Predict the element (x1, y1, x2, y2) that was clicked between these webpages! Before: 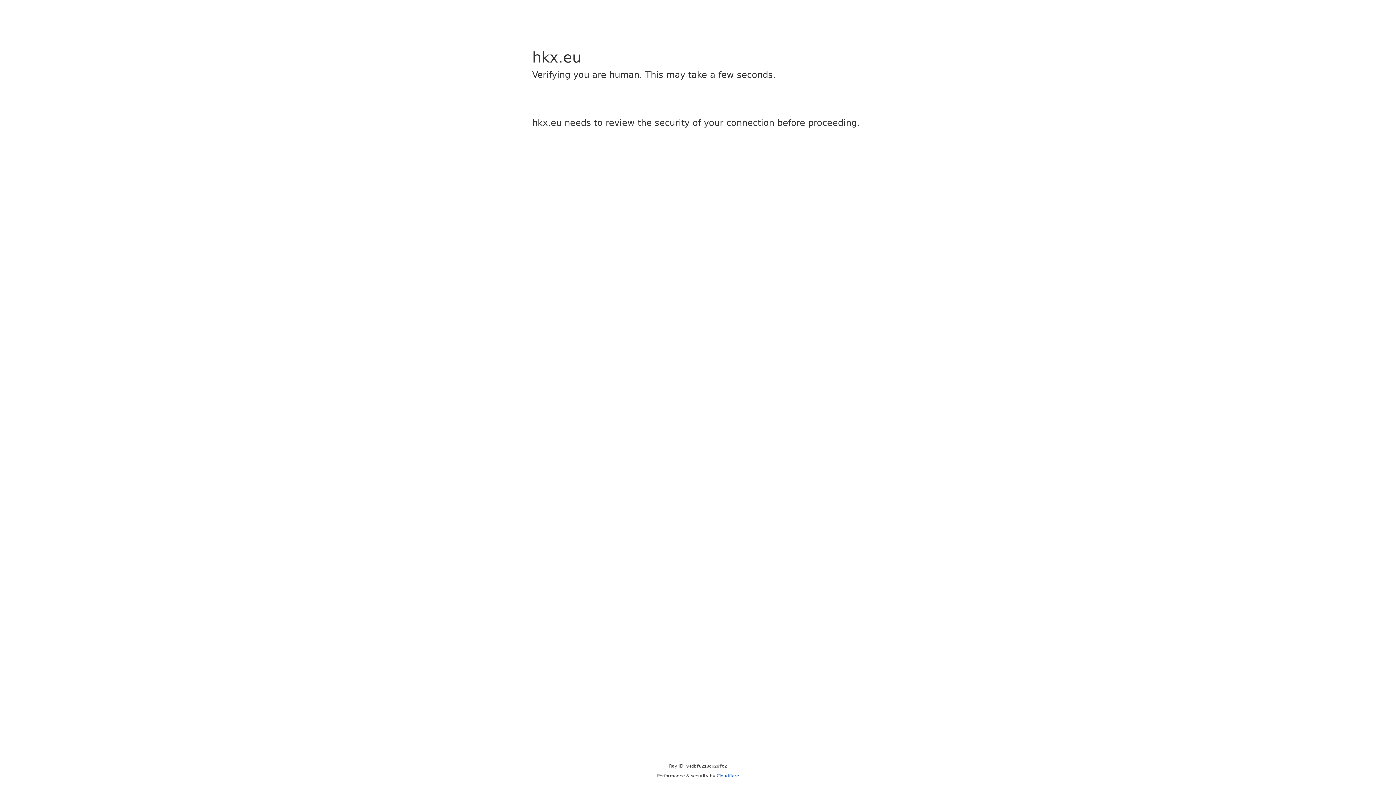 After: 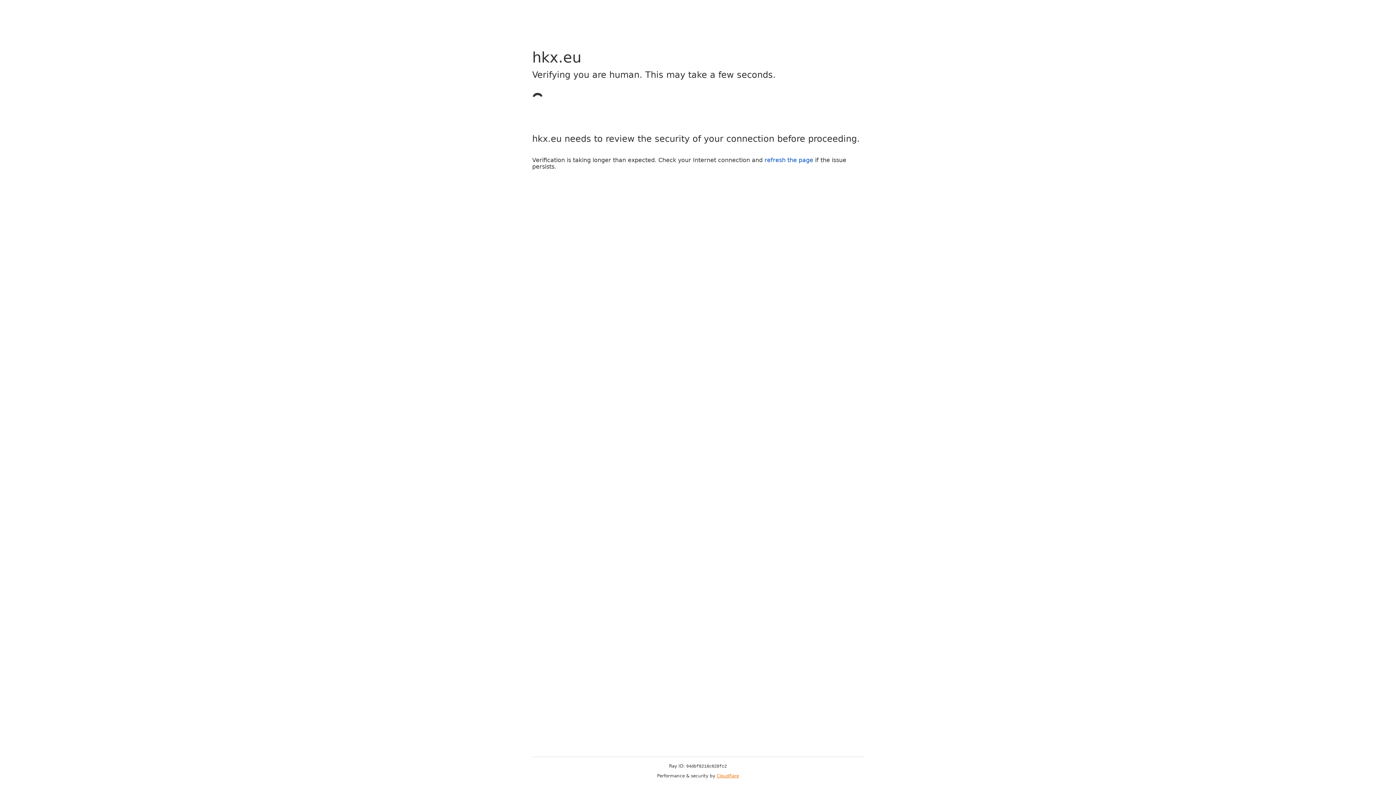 Action: label: Cloudflare bbox: (716, 773, 739, 778)